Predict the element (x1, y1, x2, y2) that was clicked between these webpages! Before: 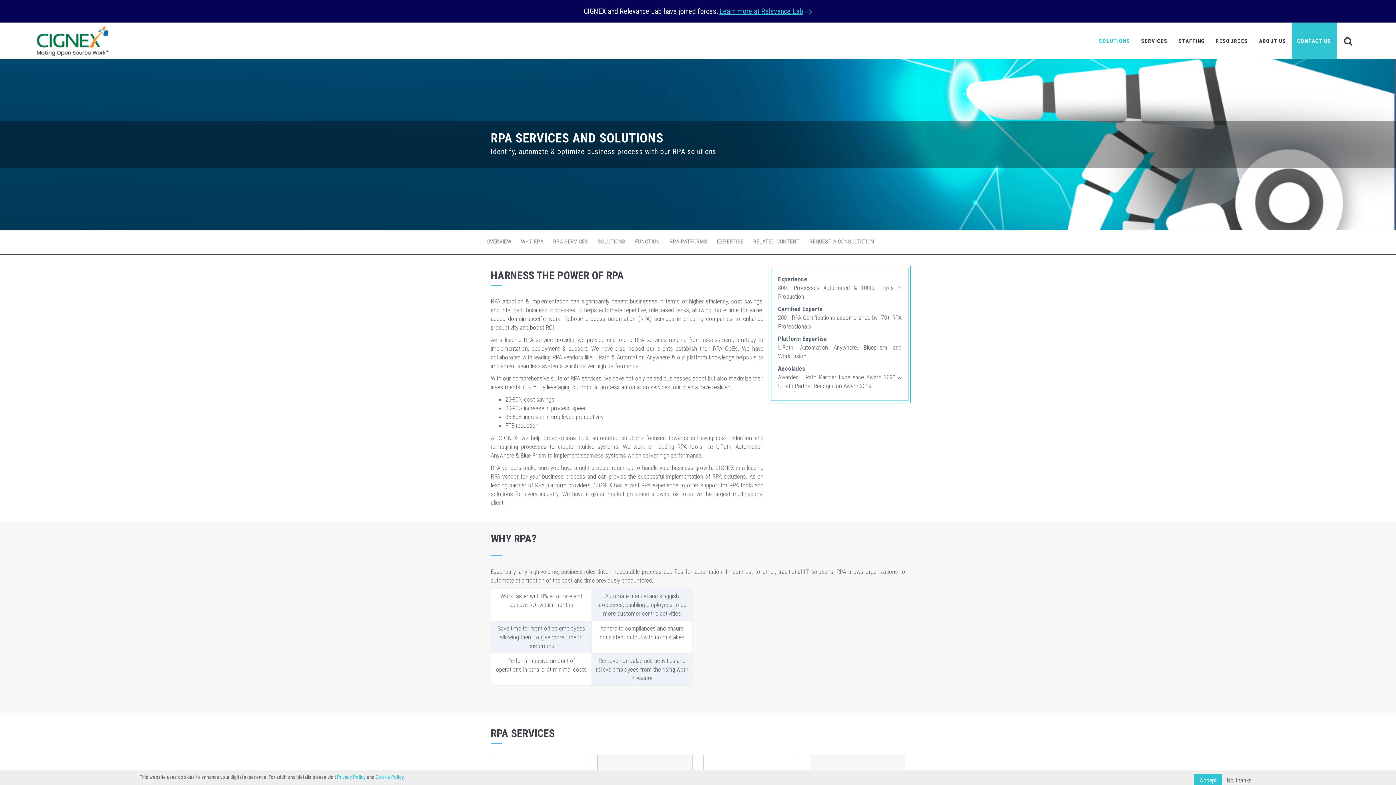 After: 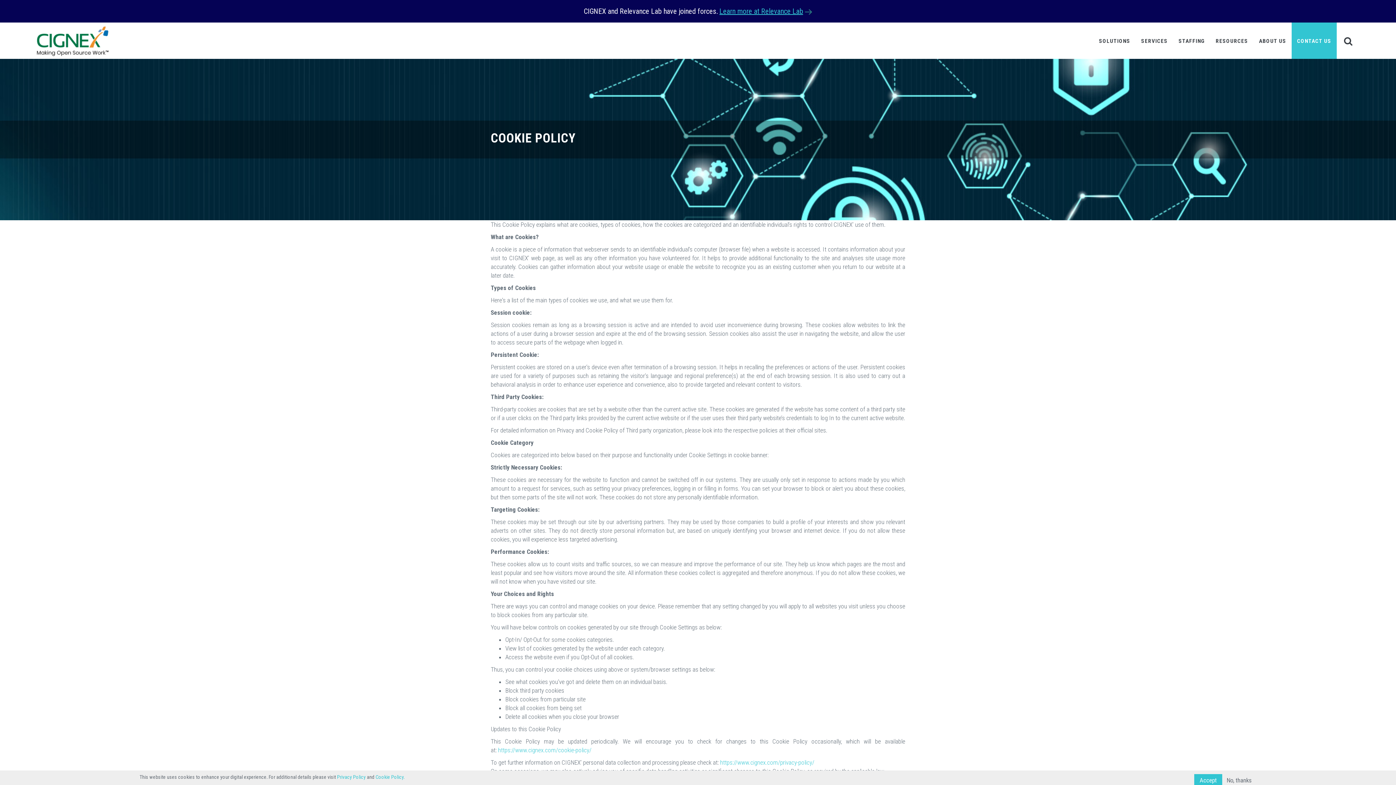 Action: bbox: (375, 774, 404, 780) label: Cookie Policy.